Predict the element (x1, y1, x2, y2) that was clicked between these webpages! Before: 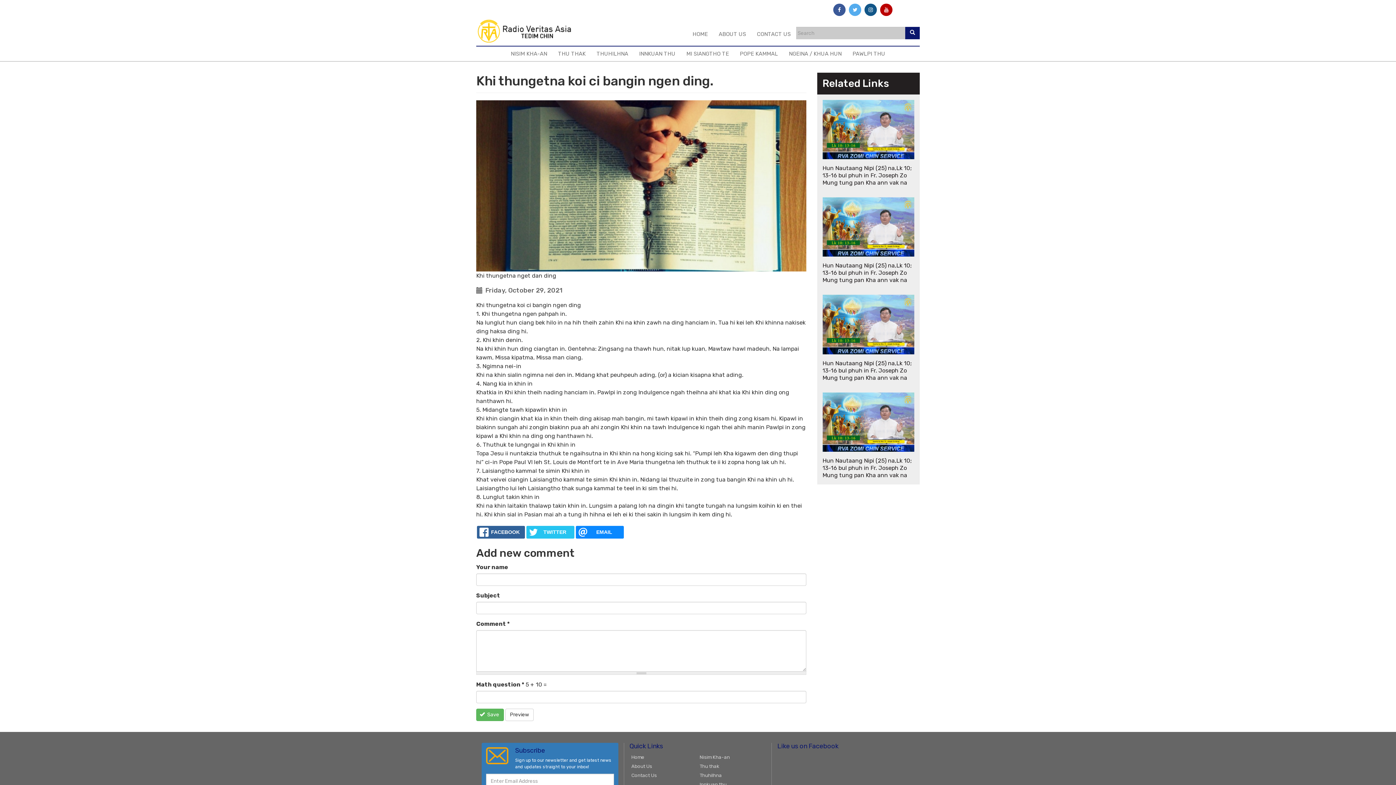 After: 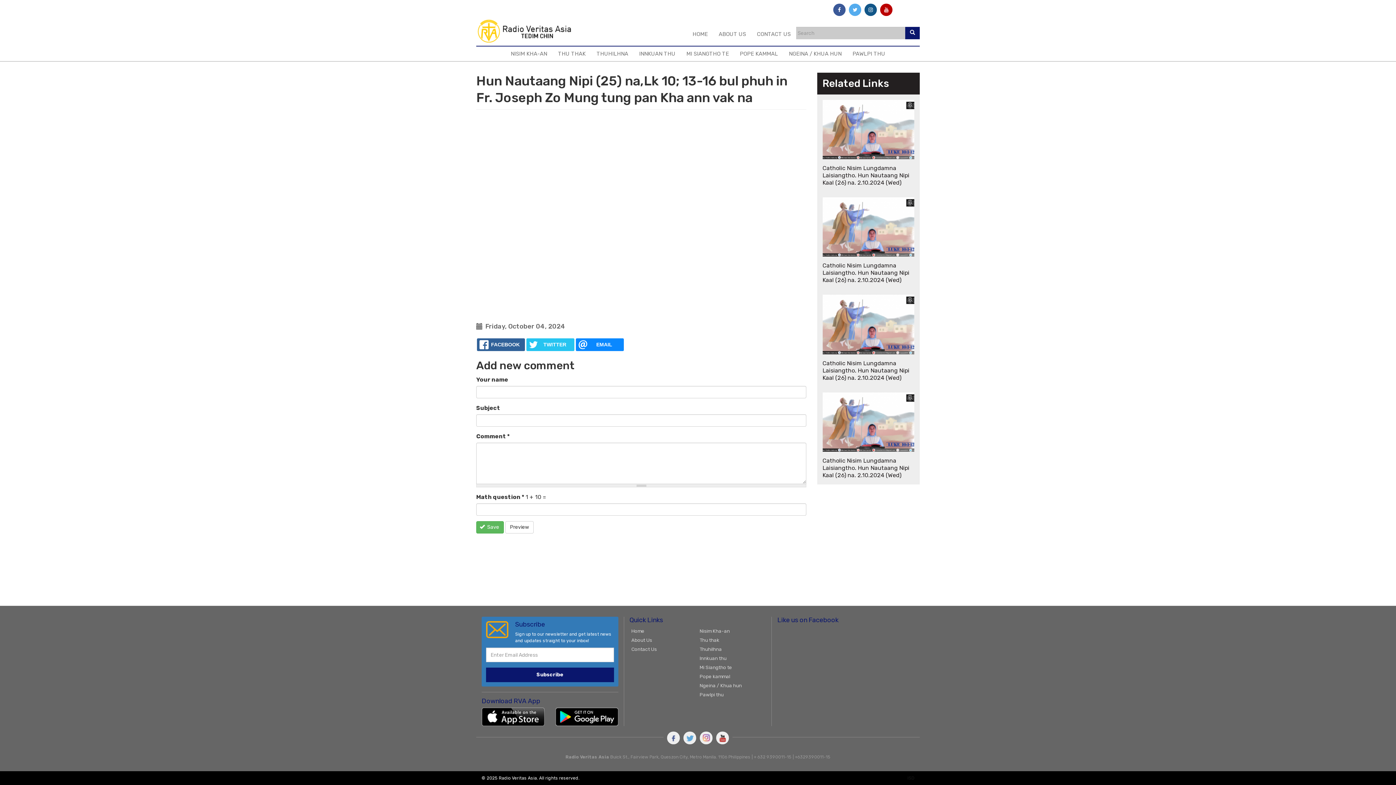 Action: bbox: (822, 256, 914, 289) label: Hun Nautaang Nipi (25) na,Lk 10; 13-16 bul phuh in Fr. Joseph Zo Mung tung pan Kha ann vak na